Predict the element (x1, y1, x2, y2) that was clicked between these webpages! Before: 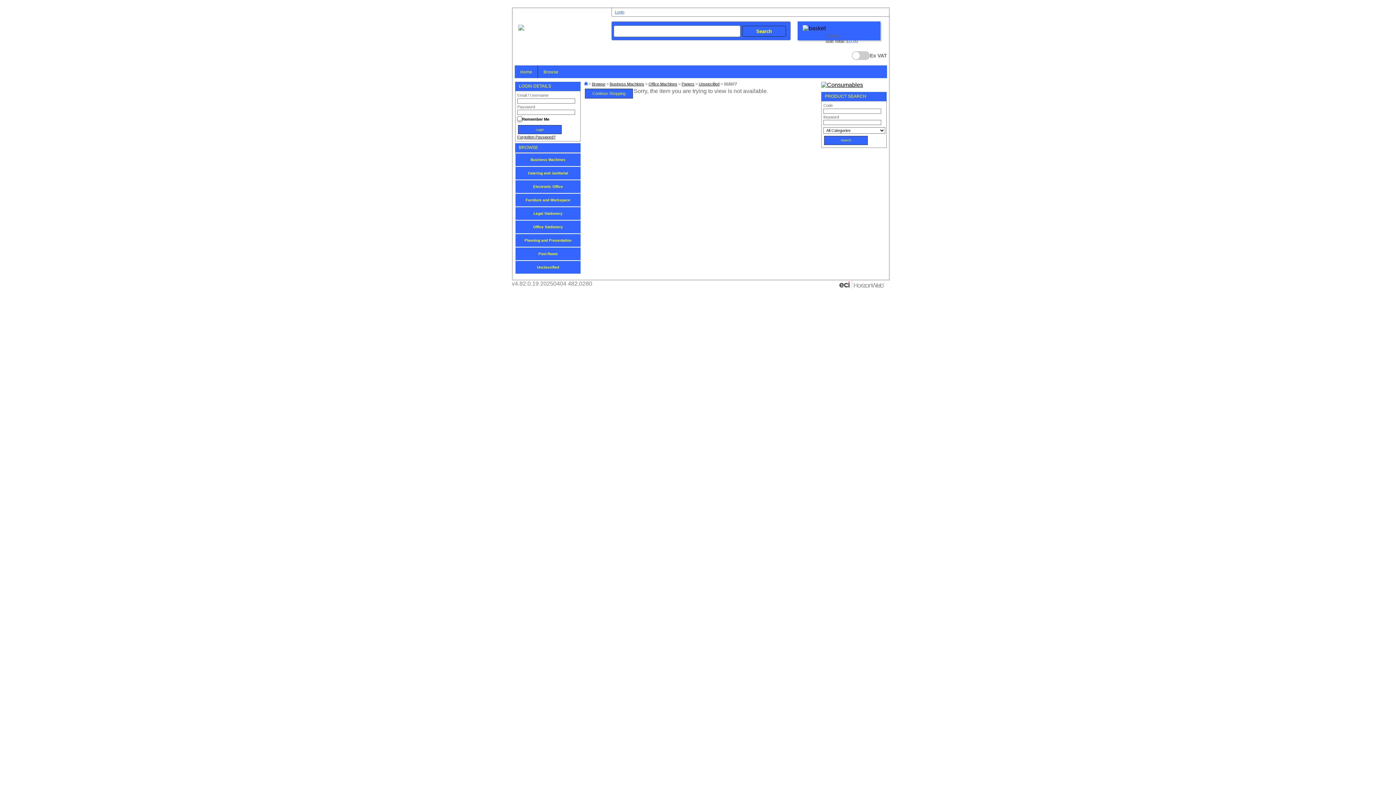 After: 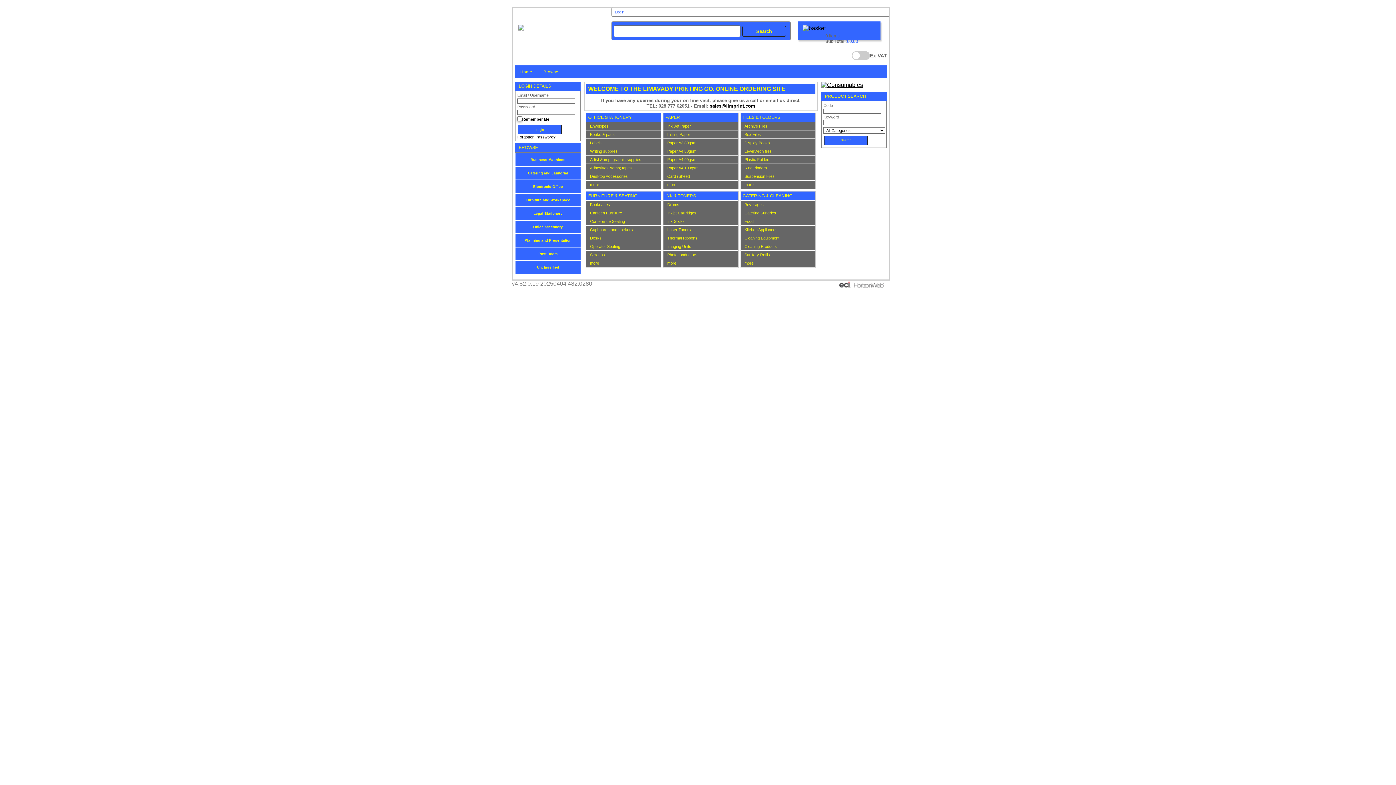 Action: bbox: (584, 81, 588, 86)